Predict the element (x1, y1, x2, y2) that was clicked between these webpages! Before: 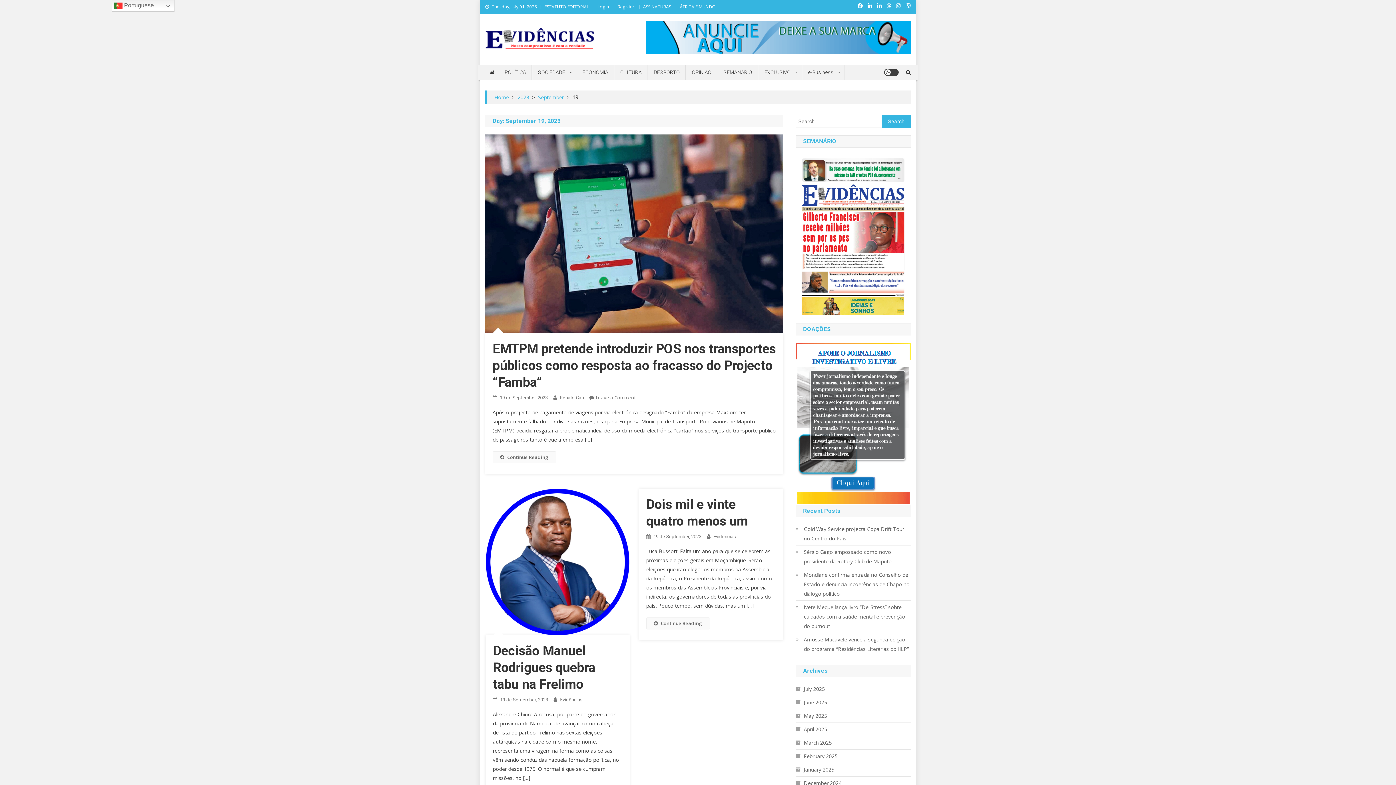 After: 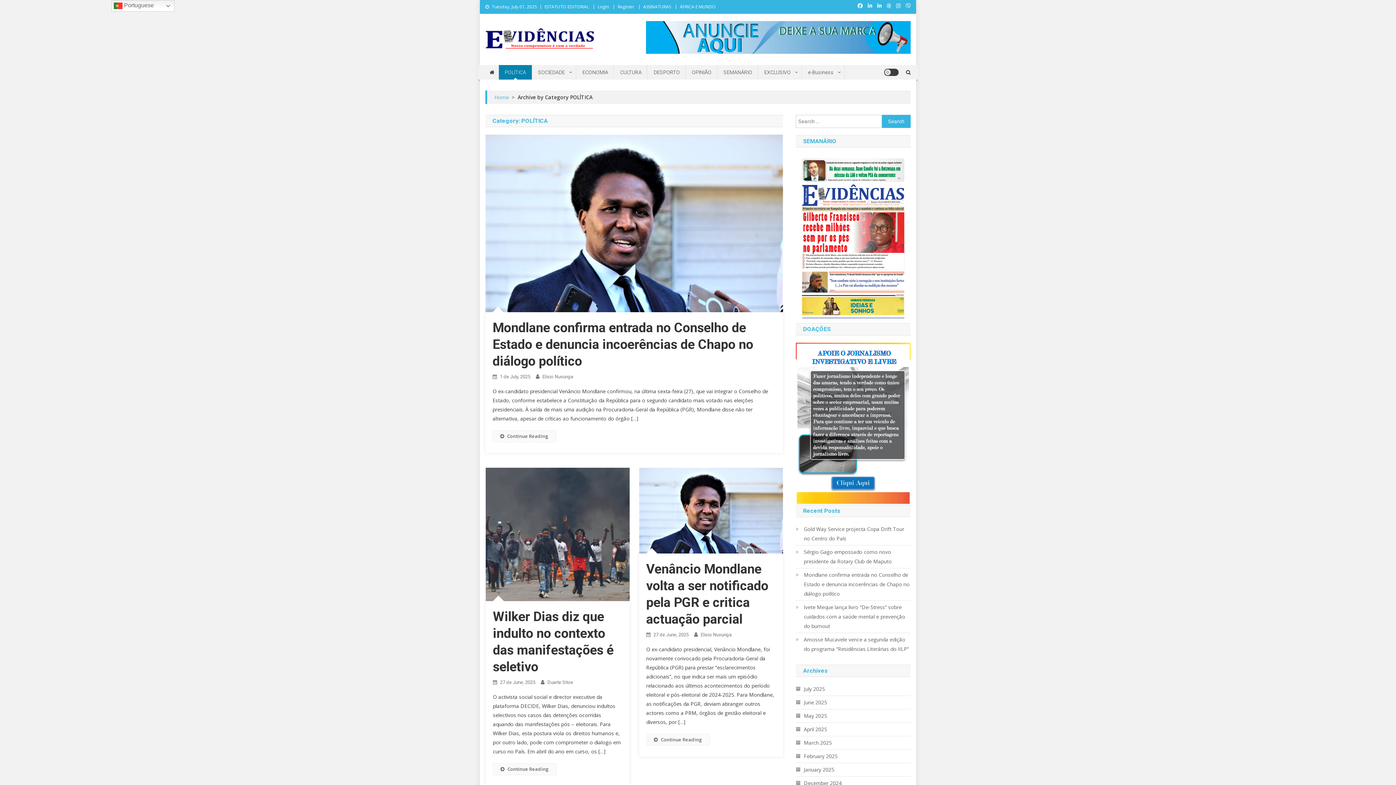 Action: label: POLÍTICA bbox: (498, 65, 532, 79)